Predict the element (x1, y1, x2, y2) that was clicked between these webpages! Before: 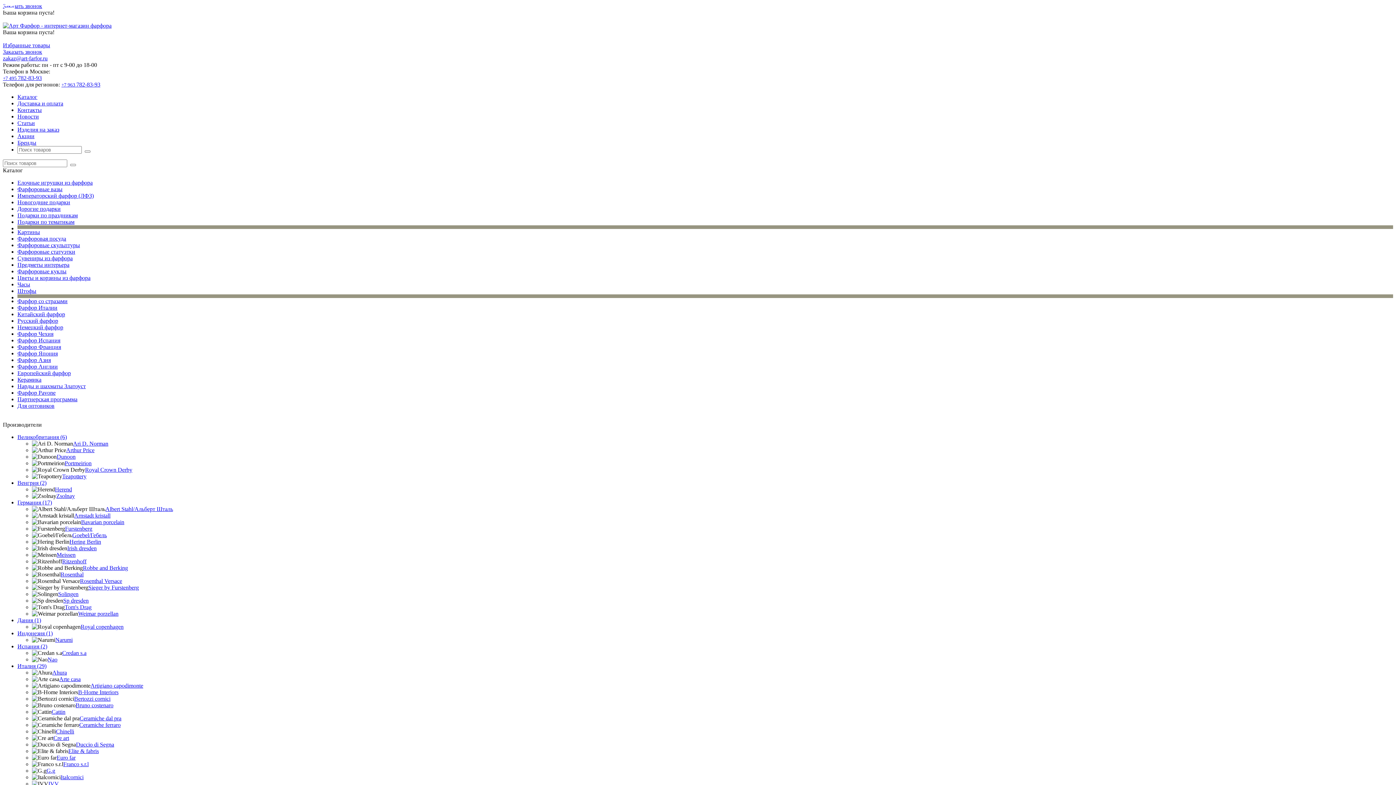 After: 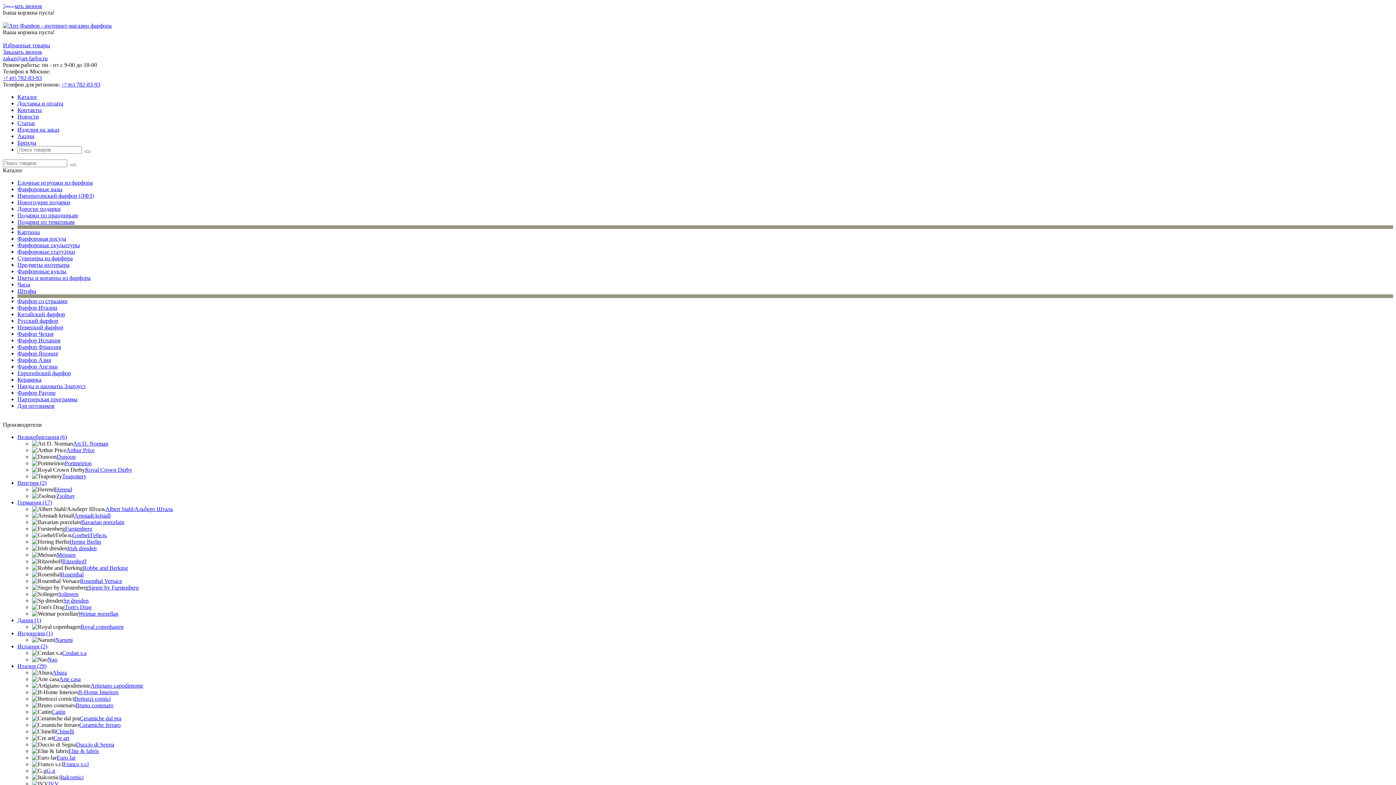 Action: label: Индонезия (1) bbox: (17, 630, 52, 636)